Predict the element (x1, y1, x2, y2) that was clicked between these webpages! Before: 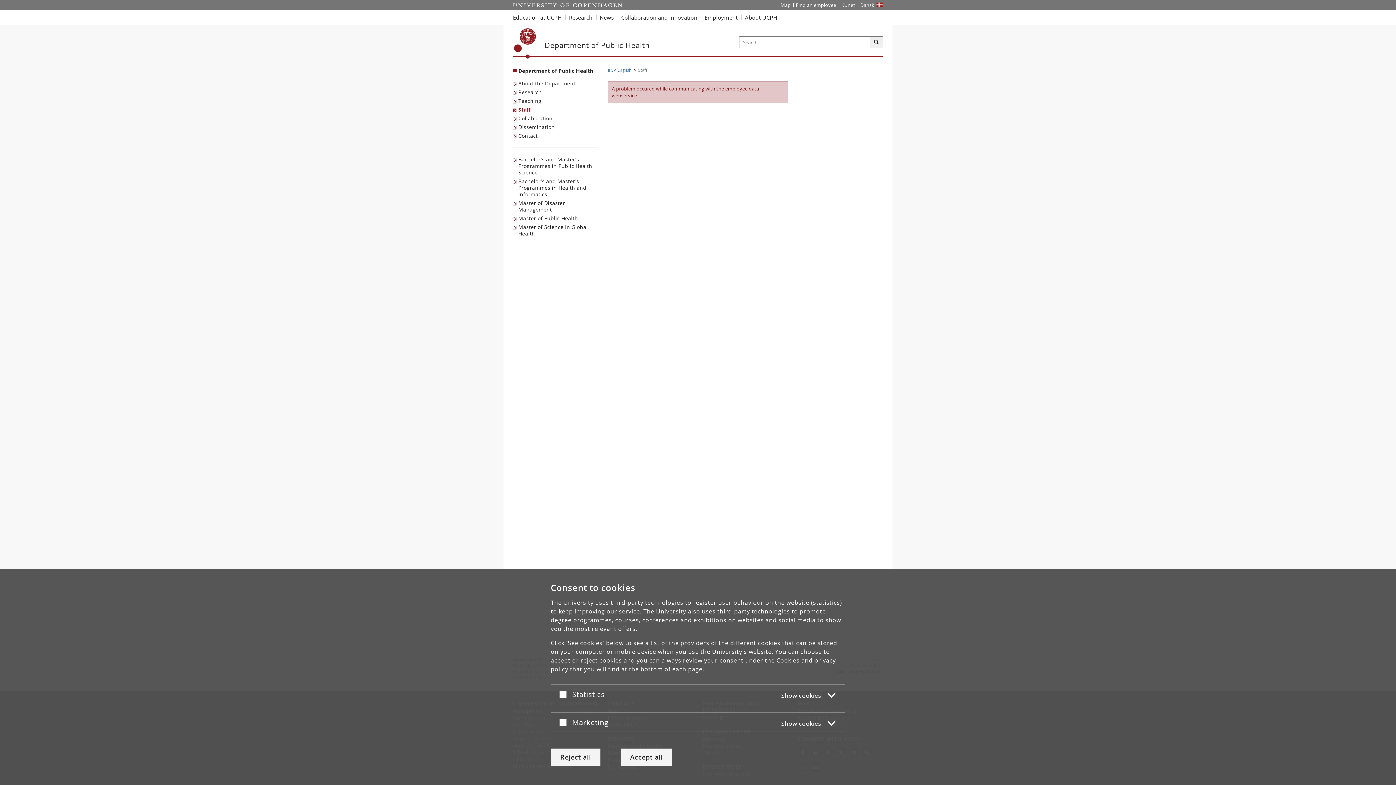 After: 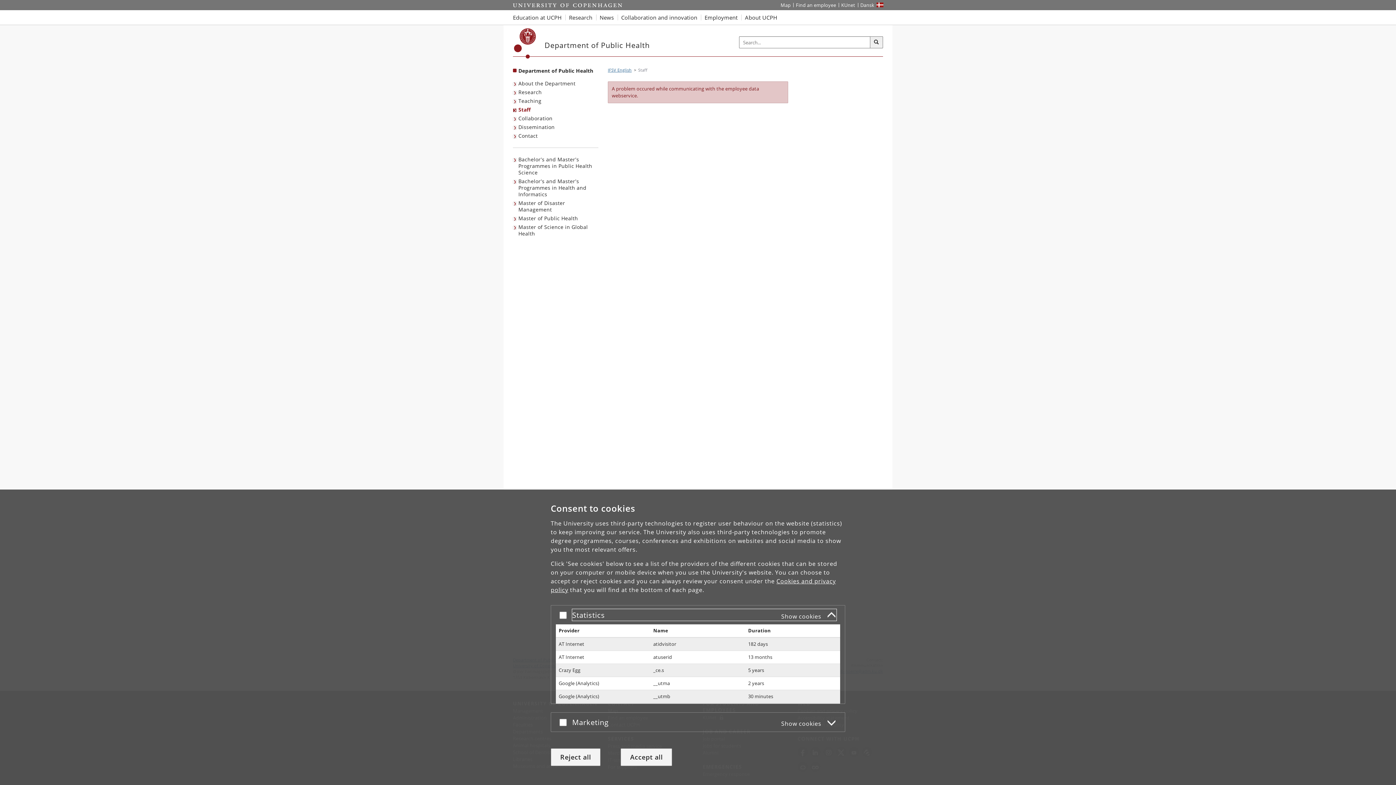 Action: bbox: (572, 688, 836, 700) label: Statistics
Show cookies